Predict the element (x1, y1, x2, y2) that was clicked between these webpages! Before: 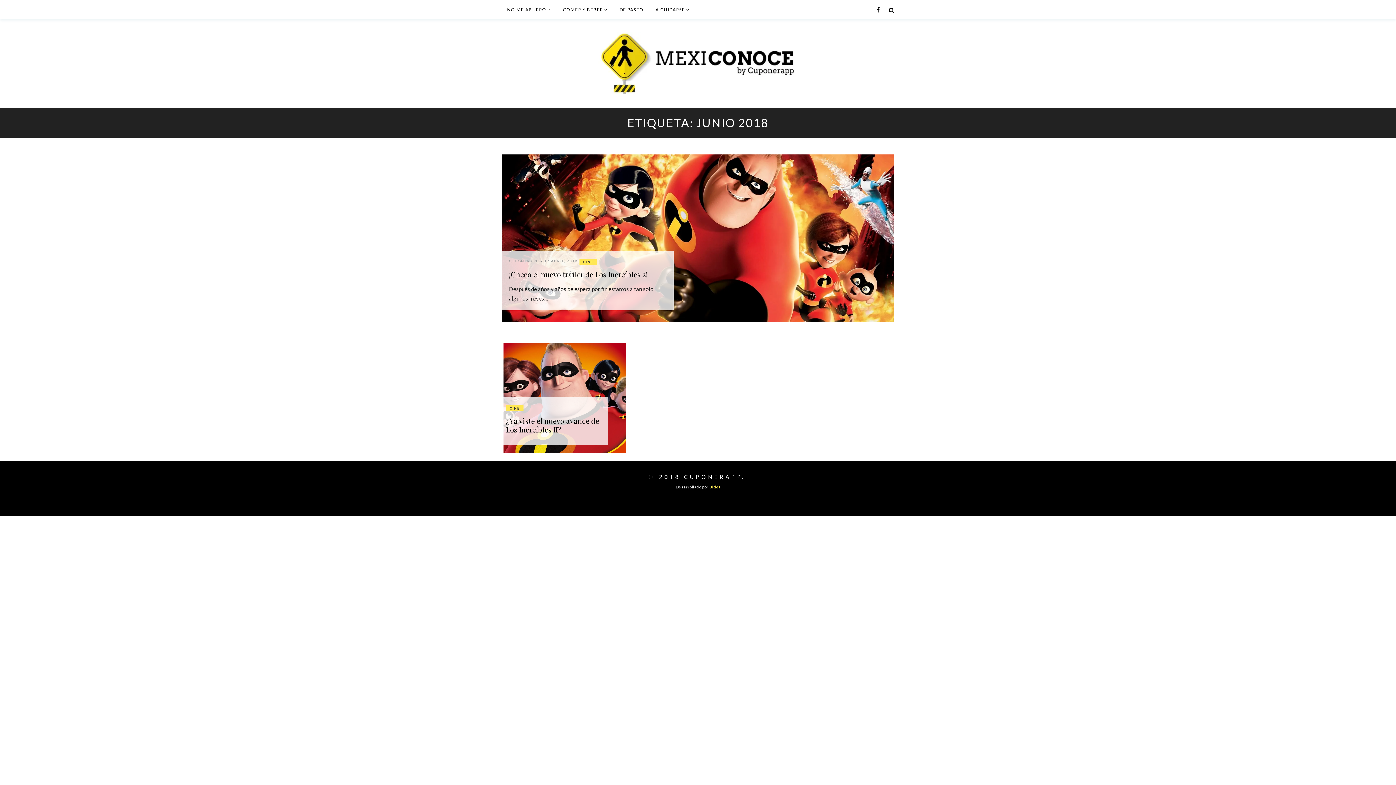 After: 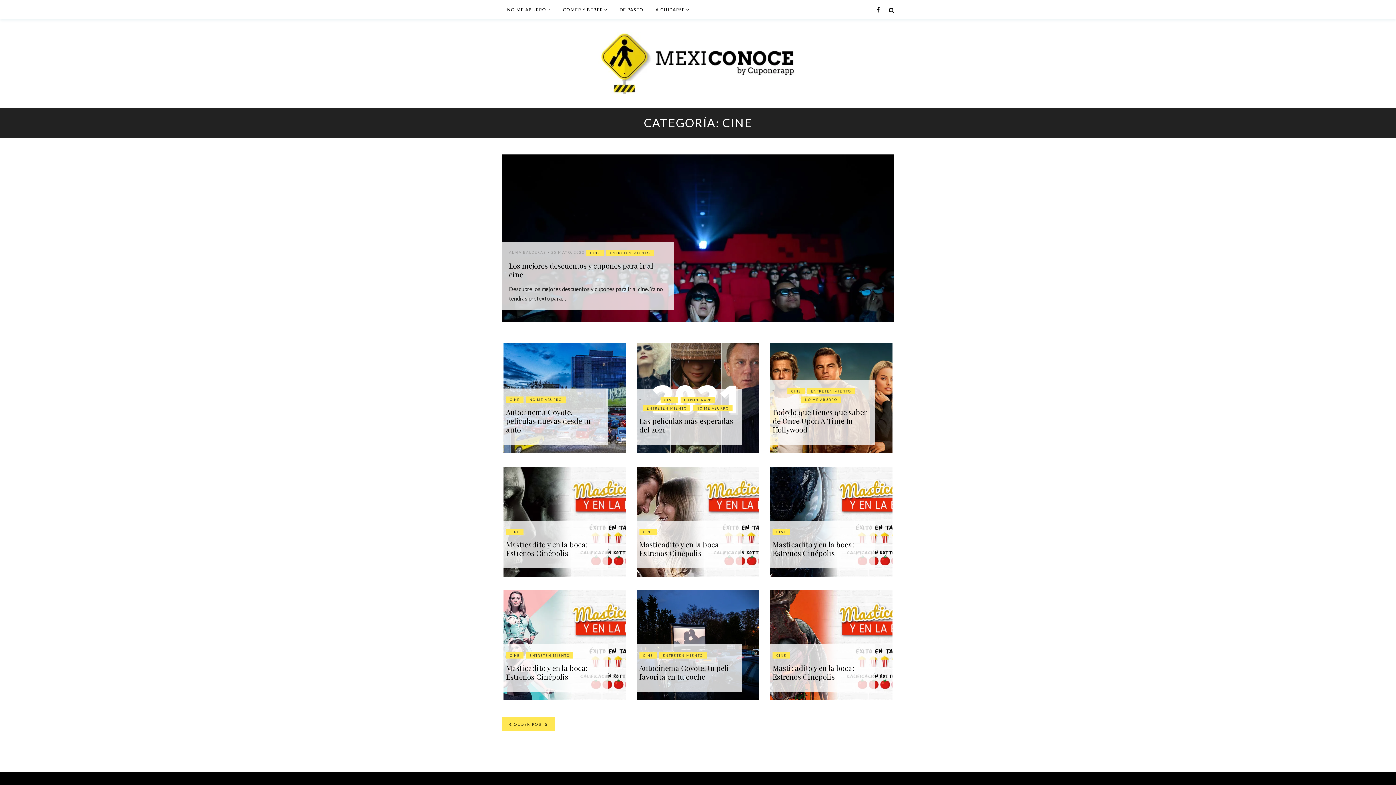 Action: label: CINE bbox: (579, 258, 597, 265)